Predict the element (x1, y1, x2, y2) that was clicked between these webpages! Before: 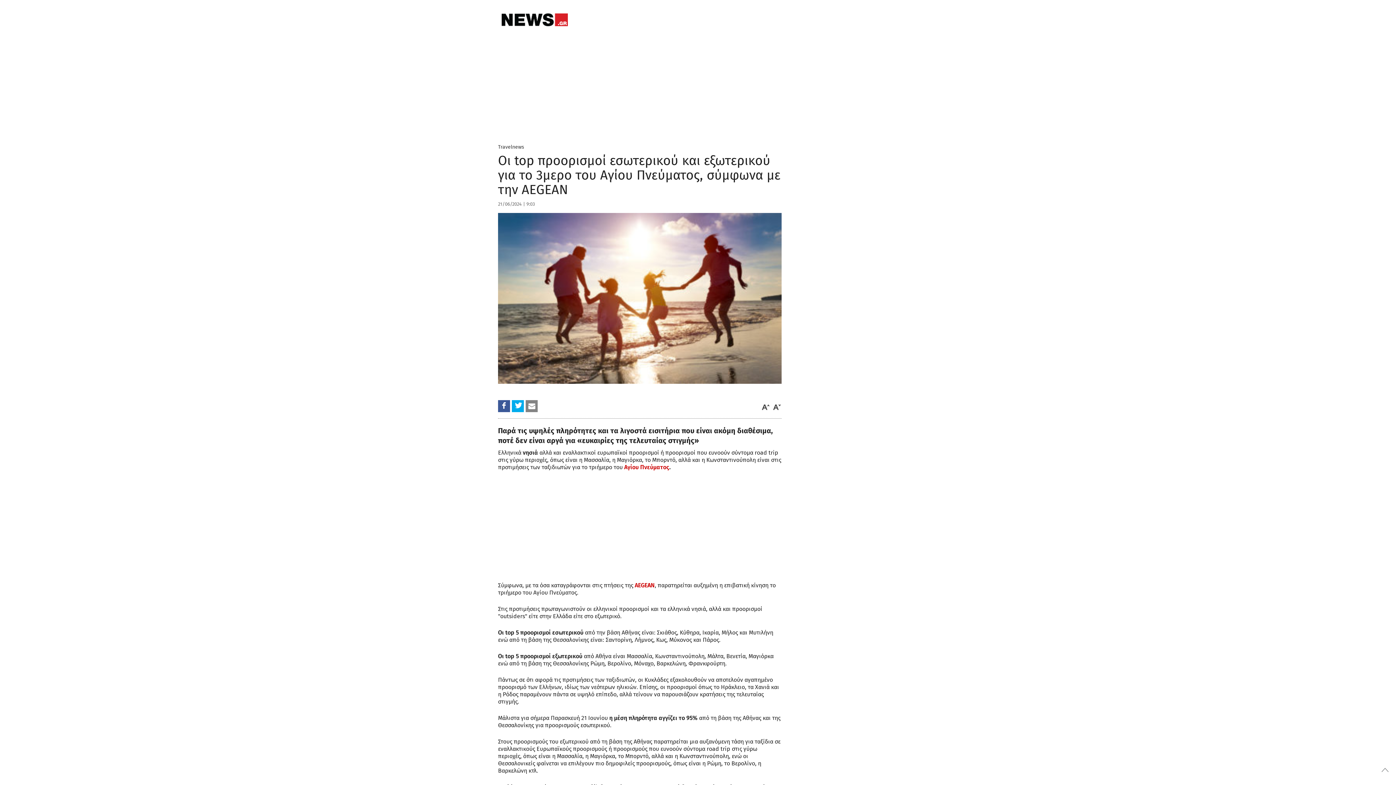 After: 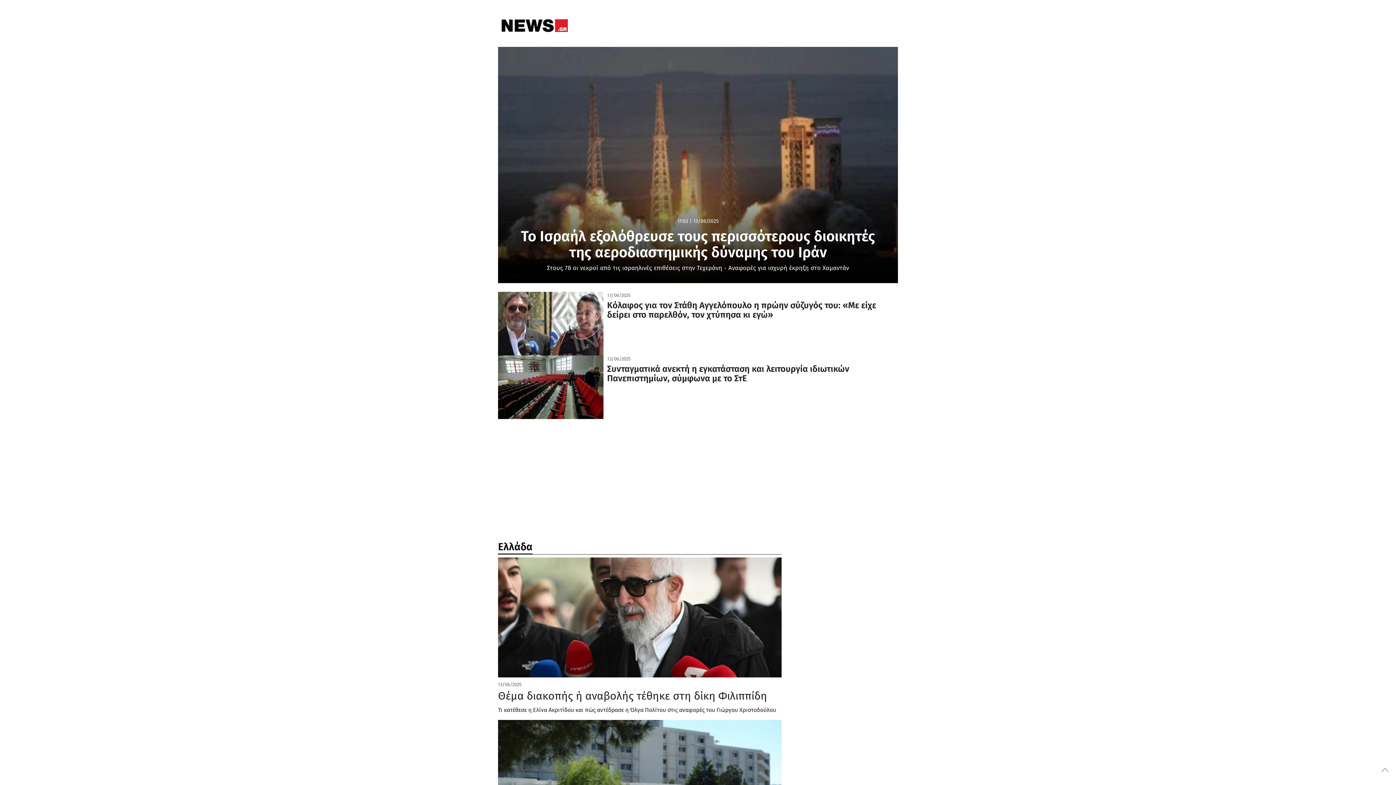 Action: bbox: (501, 13, 568, 26)